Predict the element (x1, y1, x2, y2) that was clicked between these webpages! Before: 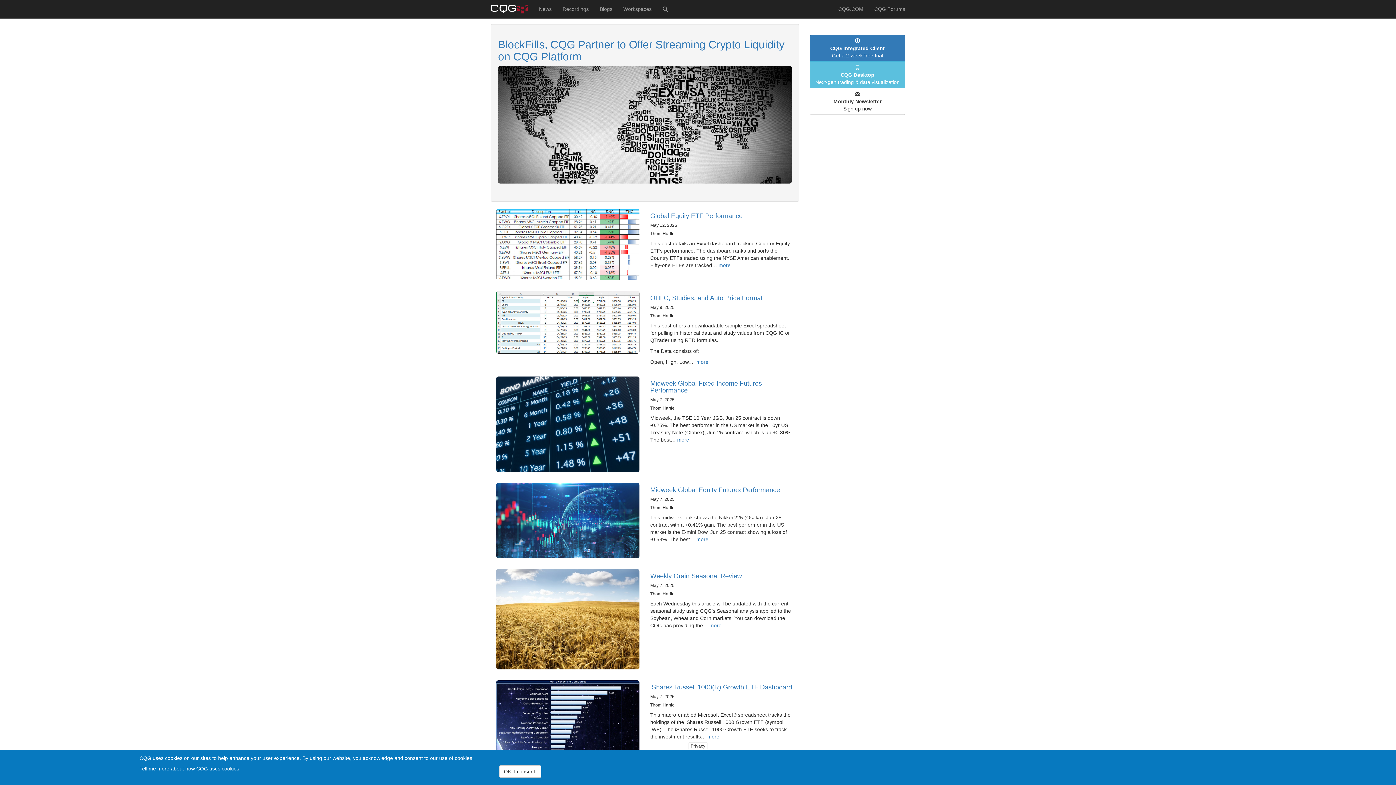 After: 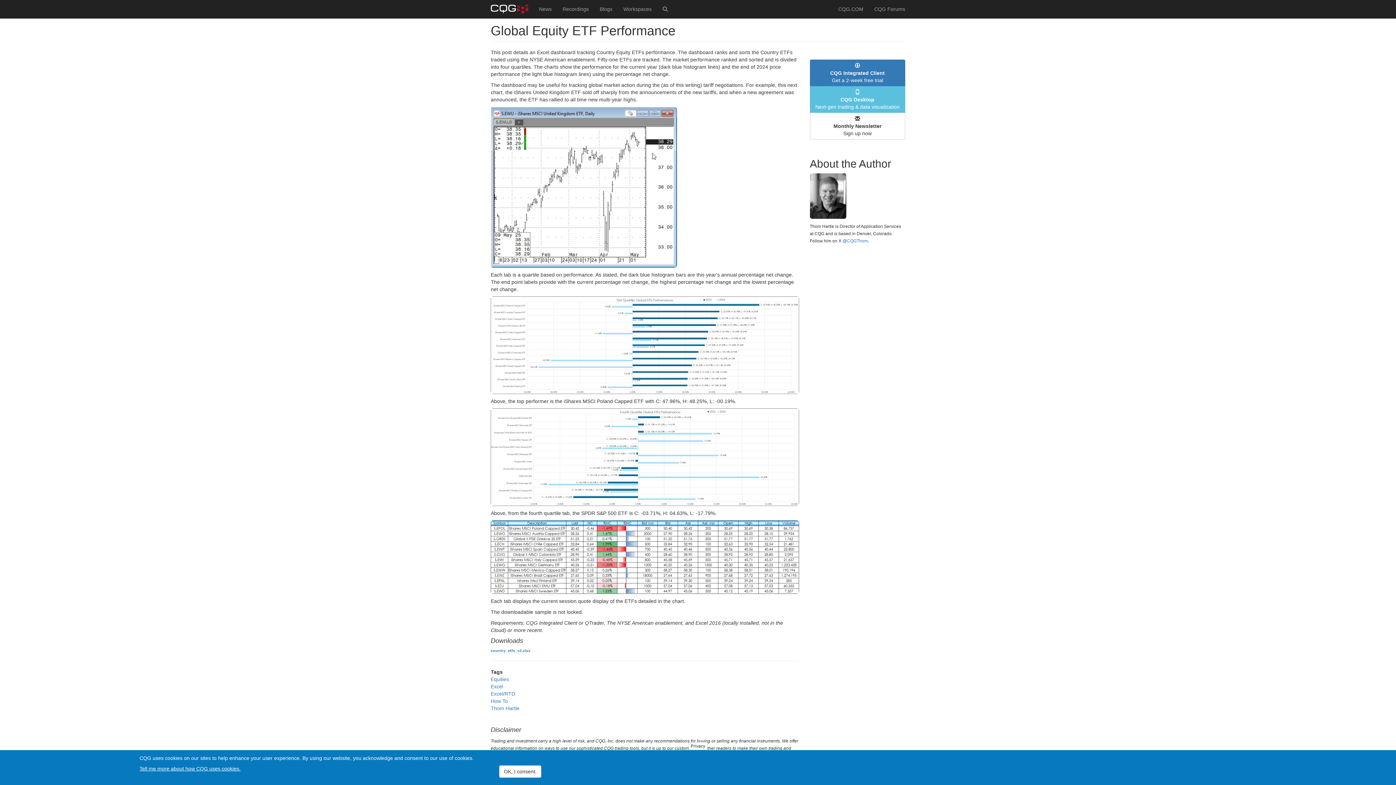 Action: label: Global Equity ETF Performance bbox: (650, 212, 742, 219)